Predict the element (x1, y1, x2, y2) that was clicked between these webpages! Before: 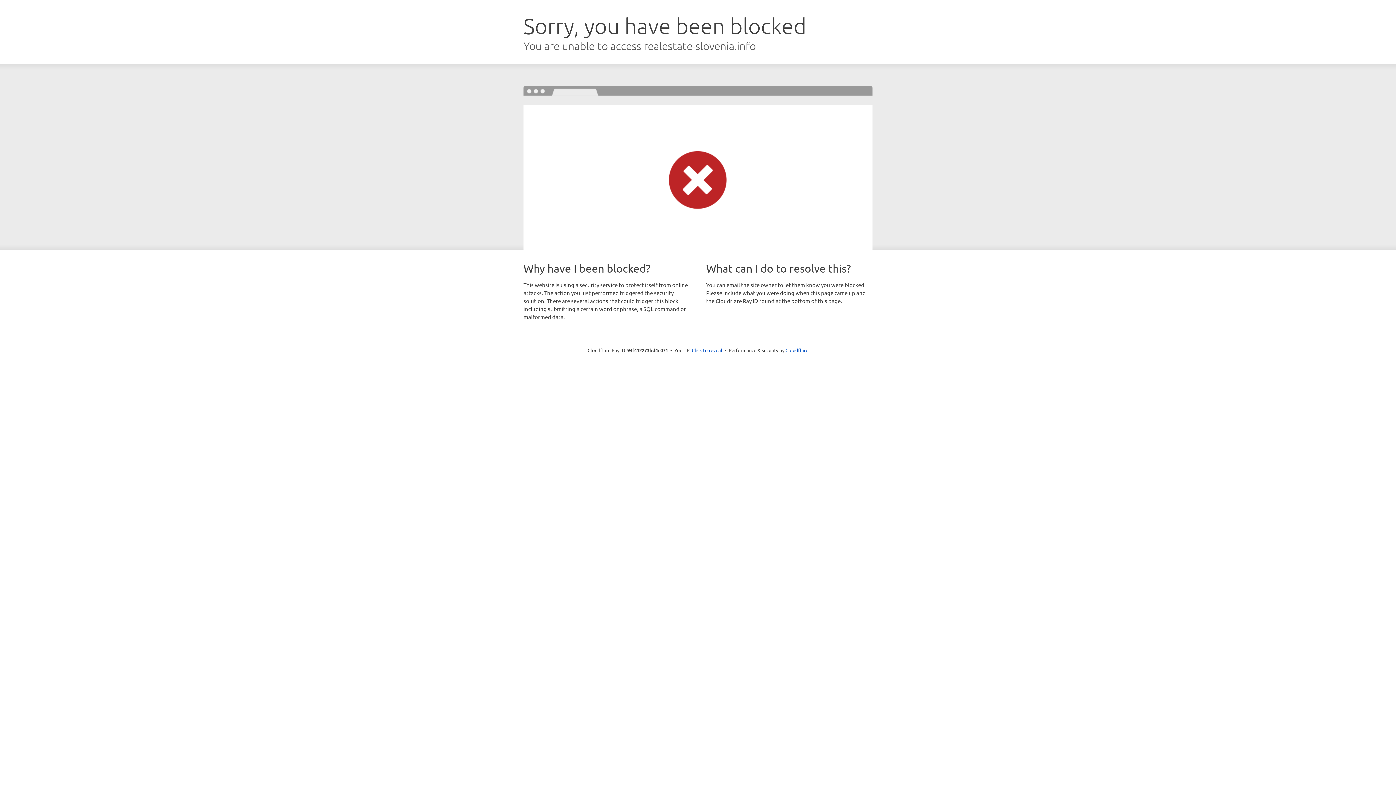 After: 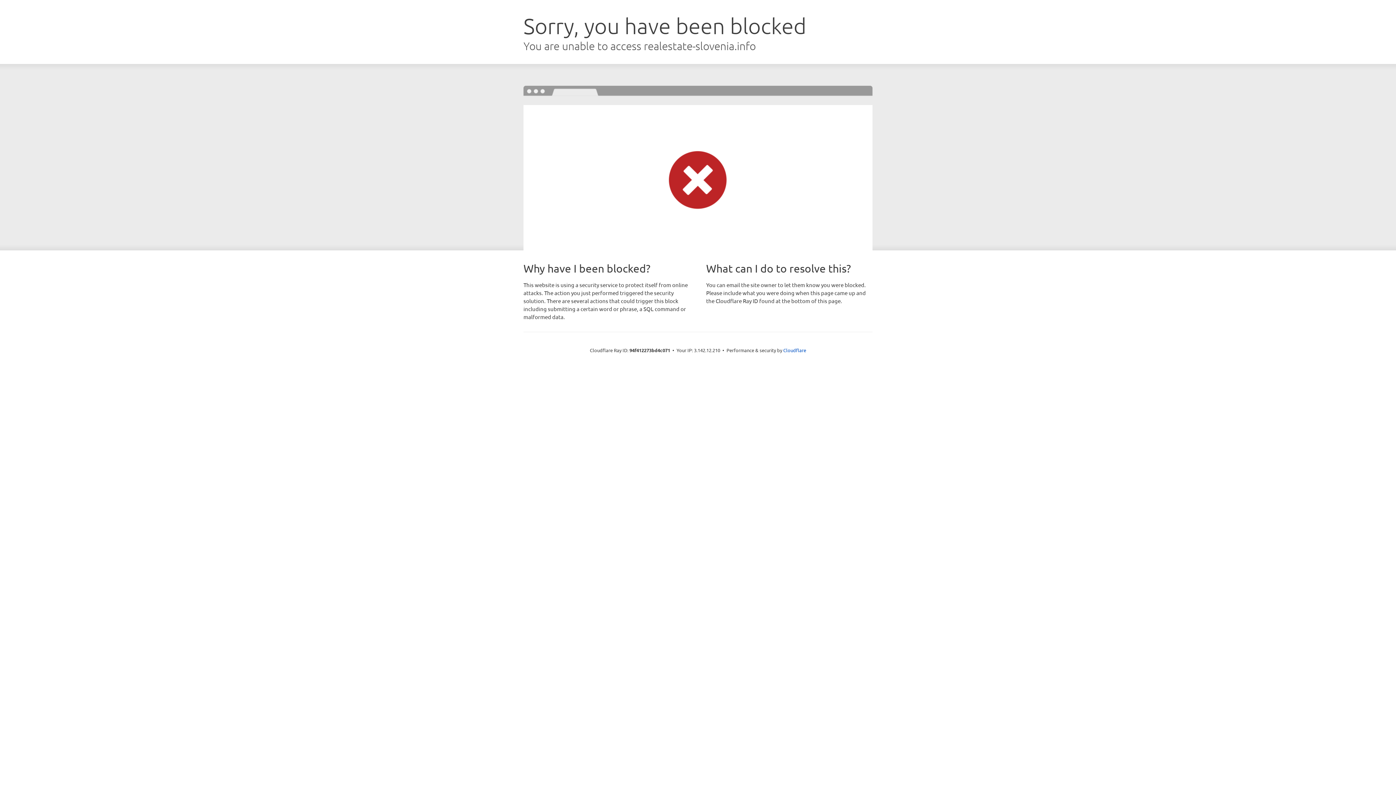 Action: label: Click to reveal bbox: (692, 346, 722, 353)